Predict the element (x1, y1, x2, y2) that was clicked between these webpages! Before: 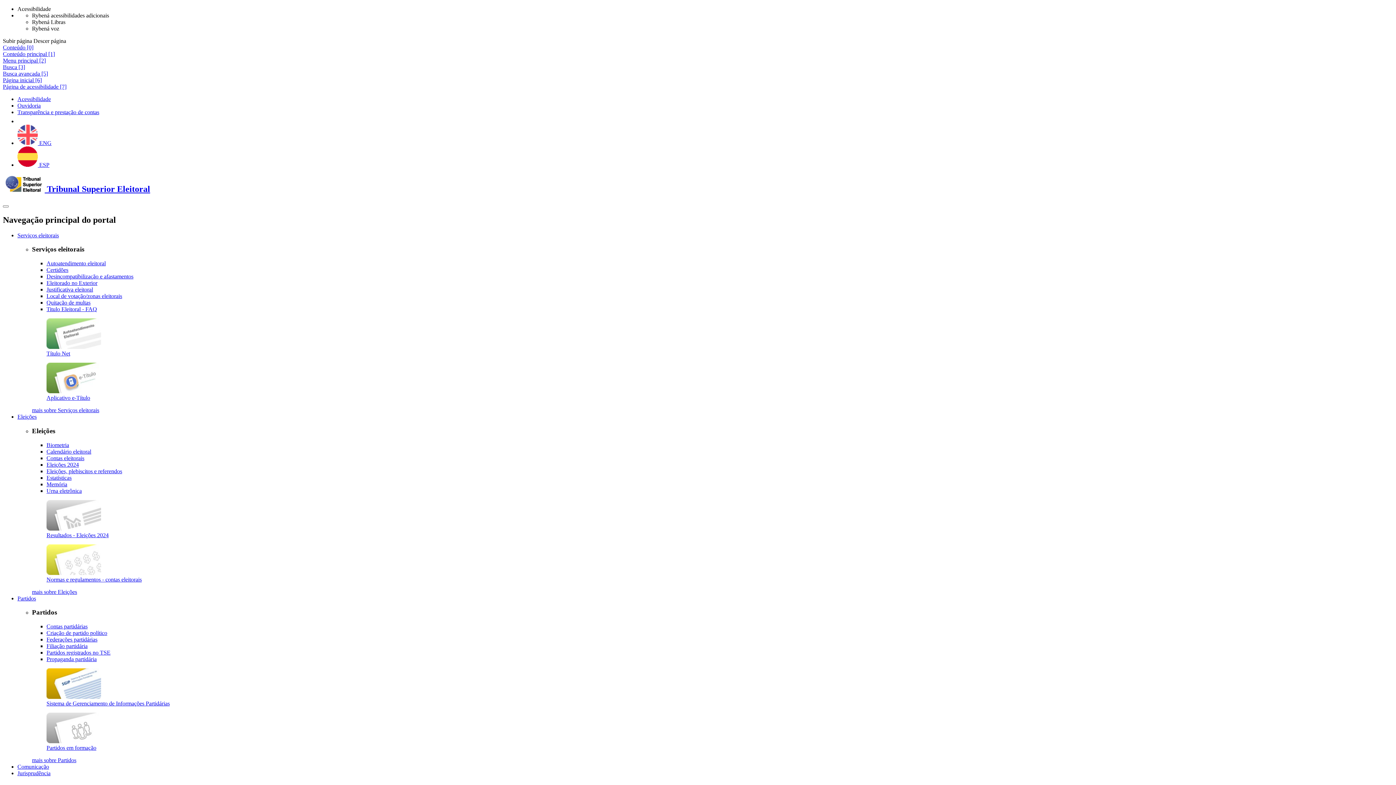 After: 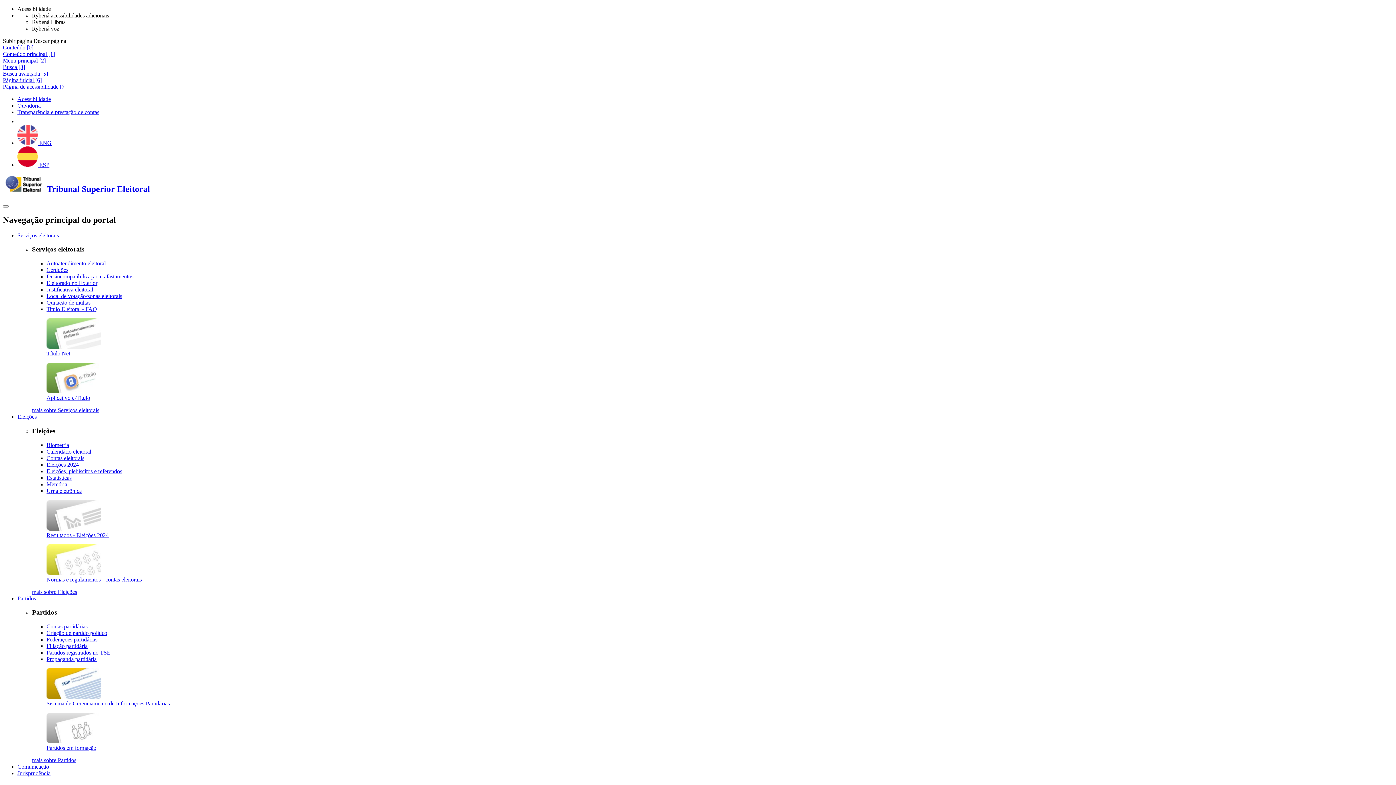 Action: bbox: (2, 83, 66, 89) label: Página de acessibilidade [7]